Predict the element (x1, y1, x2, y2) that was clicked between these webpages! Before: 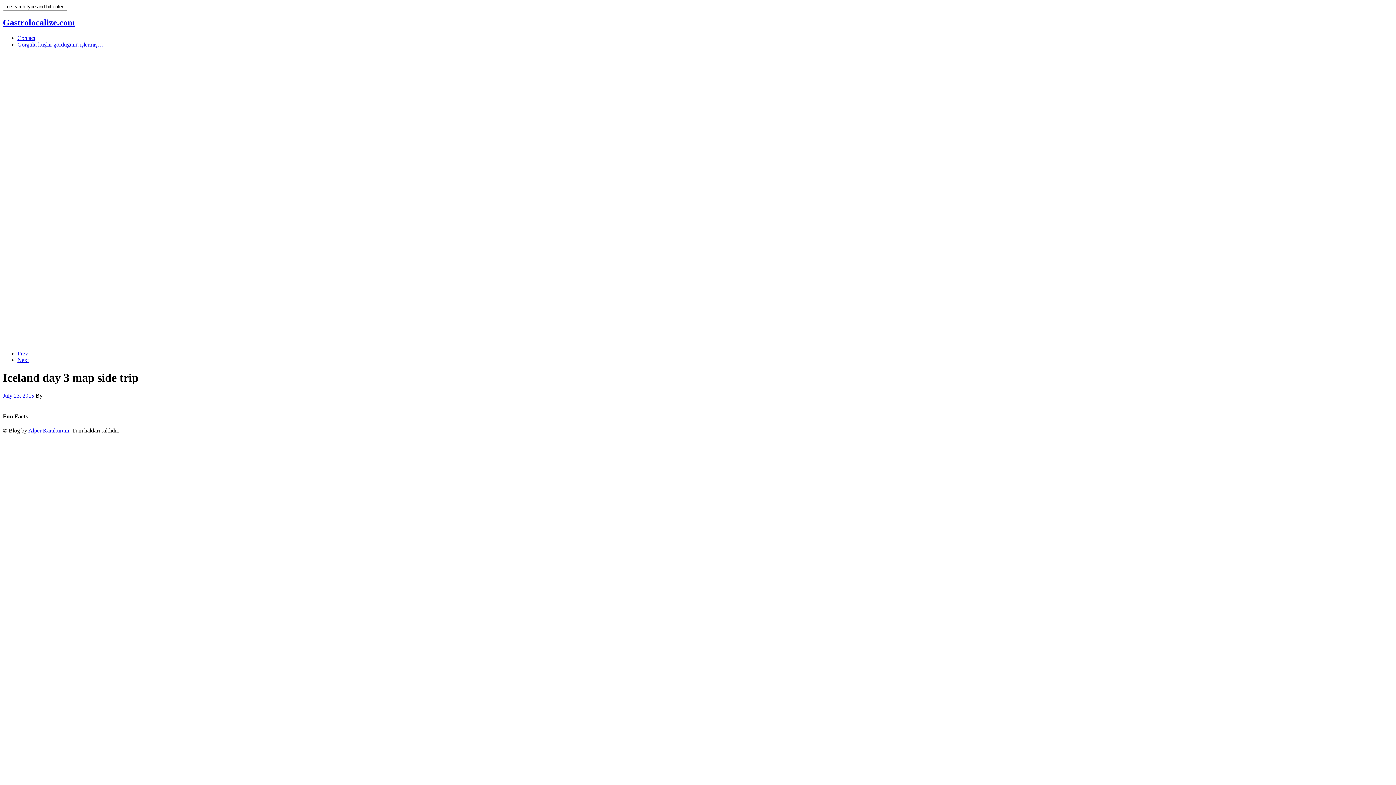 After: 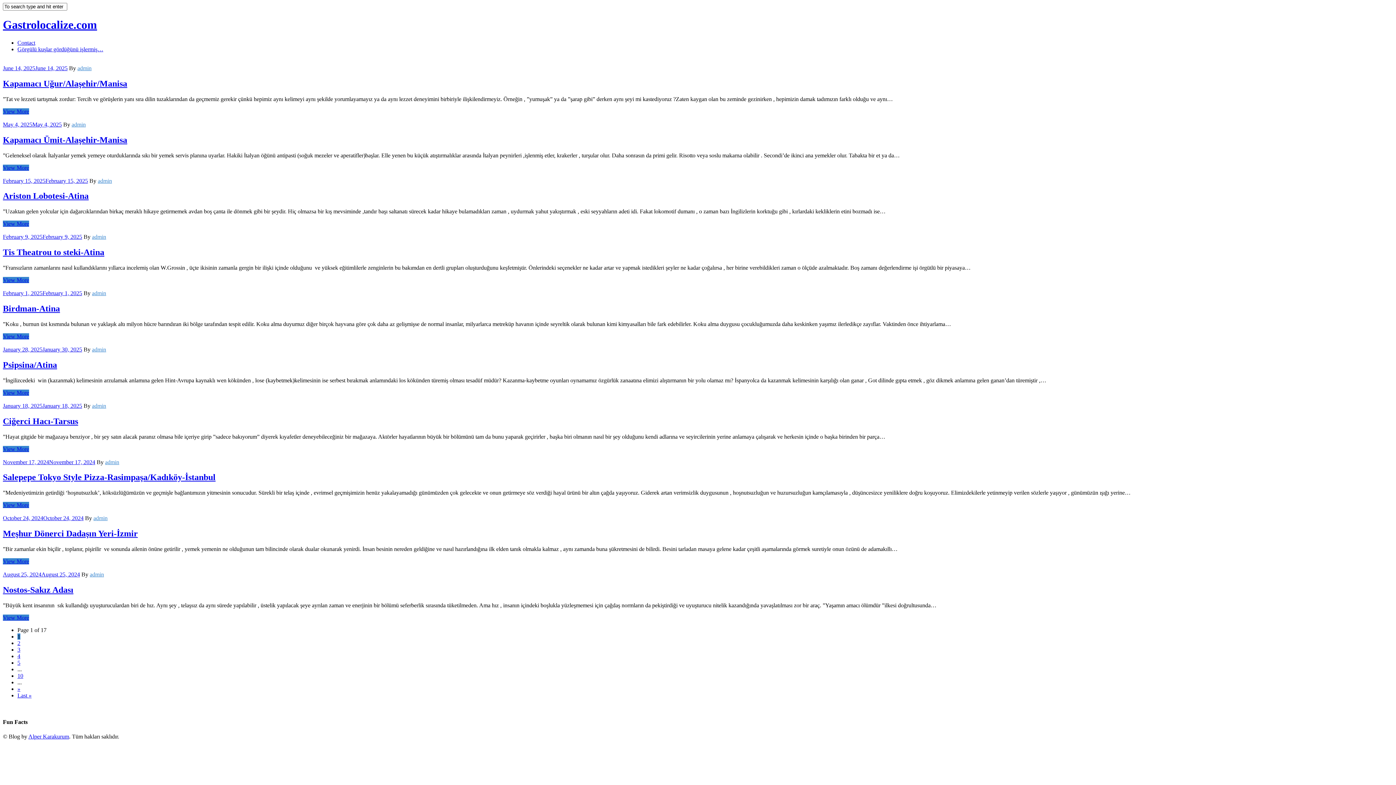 Action: label: Alper Karakurum bbox: (28, 427, 69, 433)